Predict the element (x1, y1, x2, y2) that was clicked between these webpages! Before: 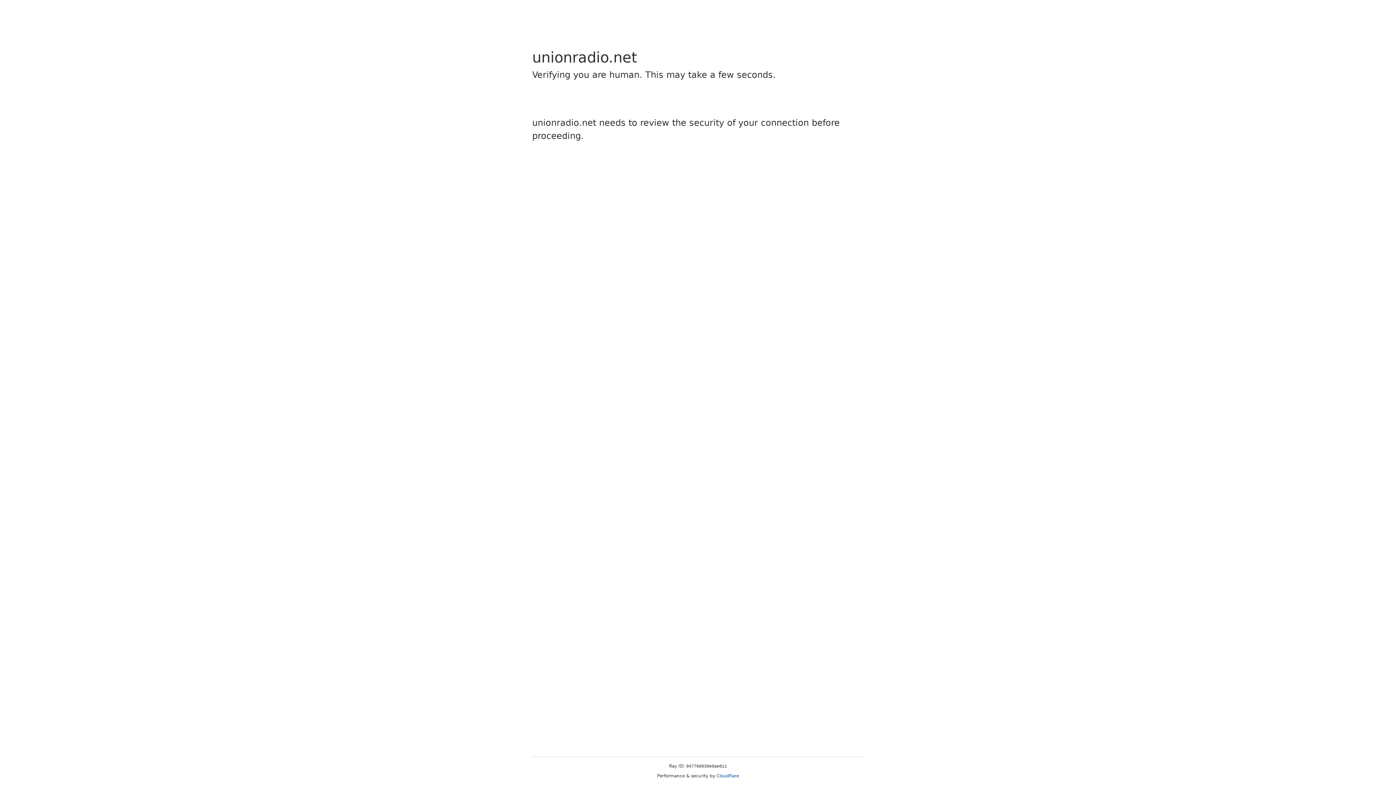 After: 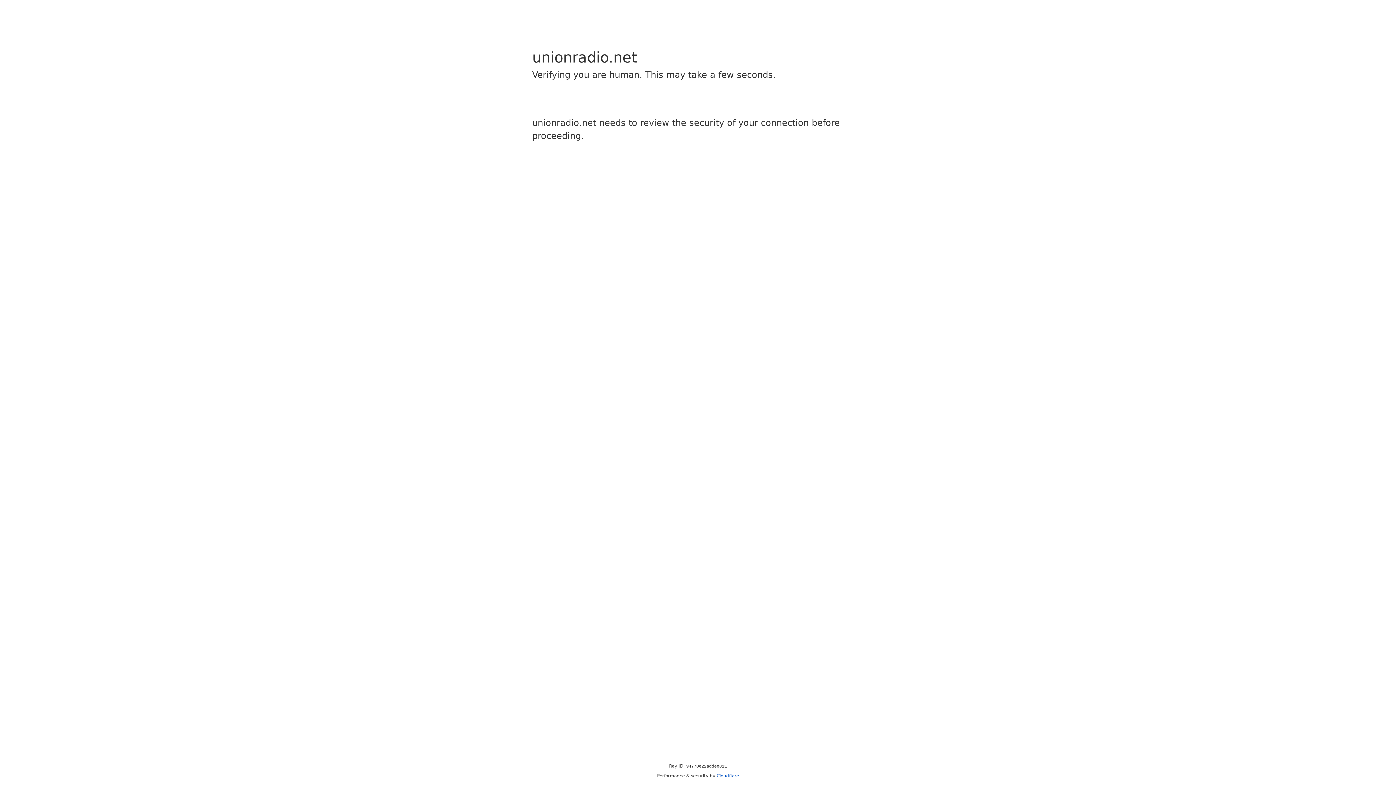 Action: label: Cloudflare bbox: (716, 773, 739, 778)